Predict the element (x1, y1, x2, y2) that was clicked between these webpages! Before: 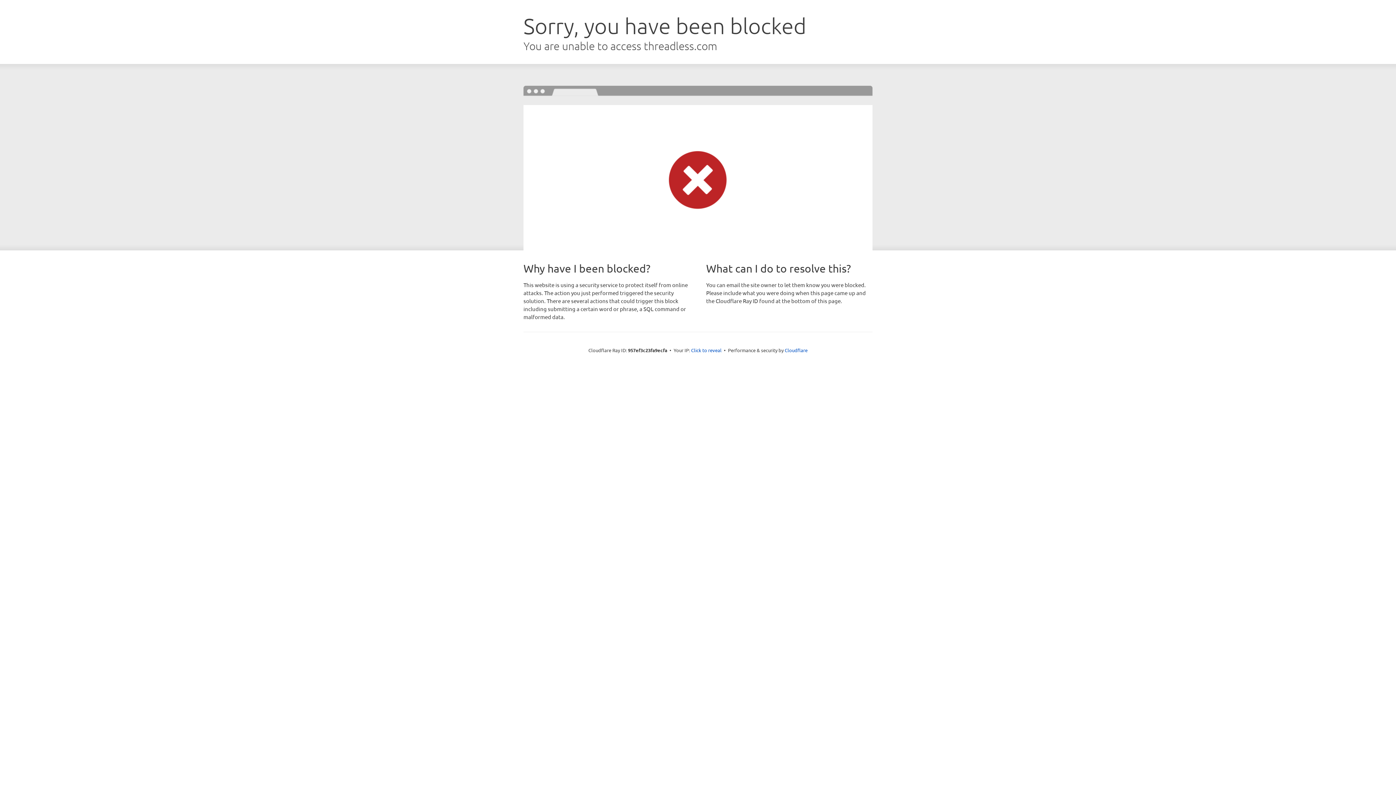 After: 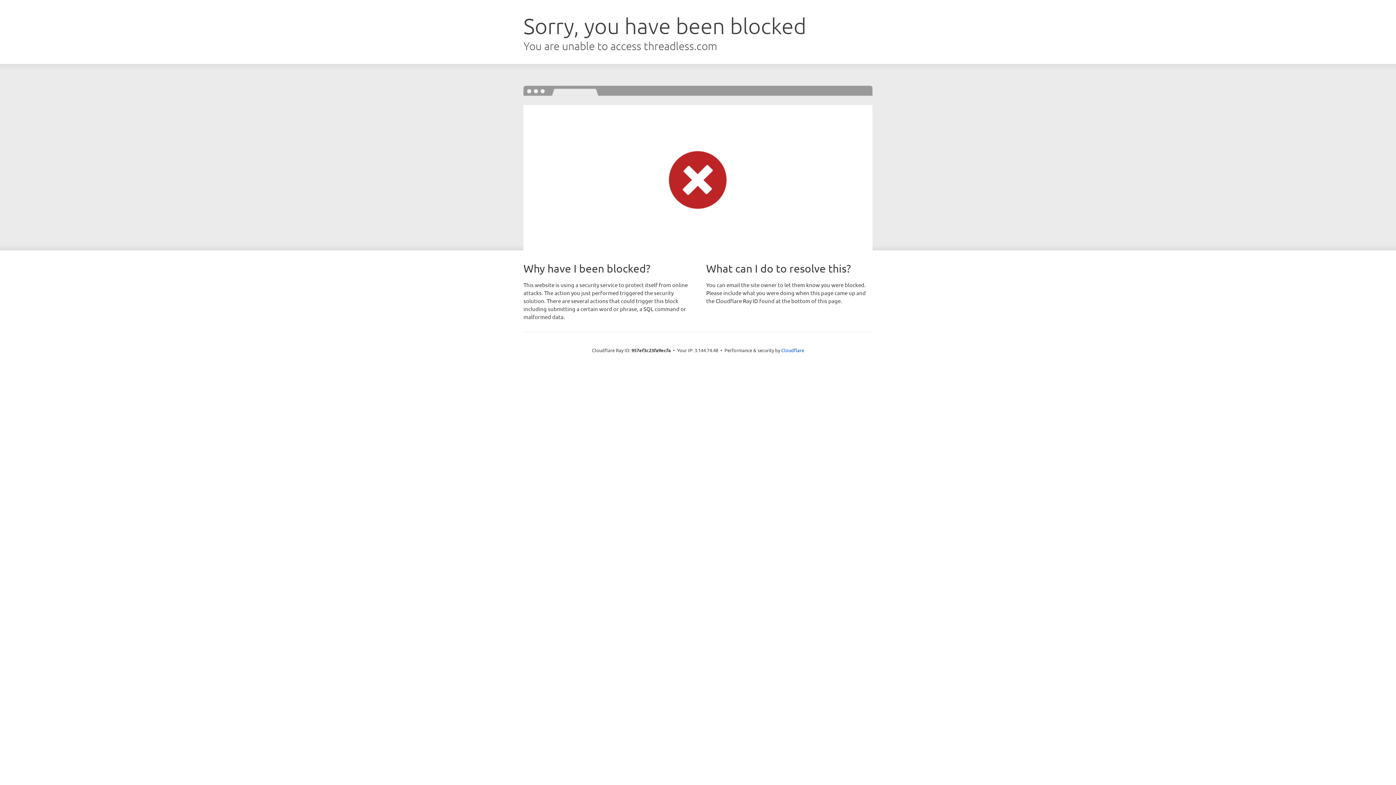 Action: bbox: (691, 346, 721, 353) label: Click to reveal